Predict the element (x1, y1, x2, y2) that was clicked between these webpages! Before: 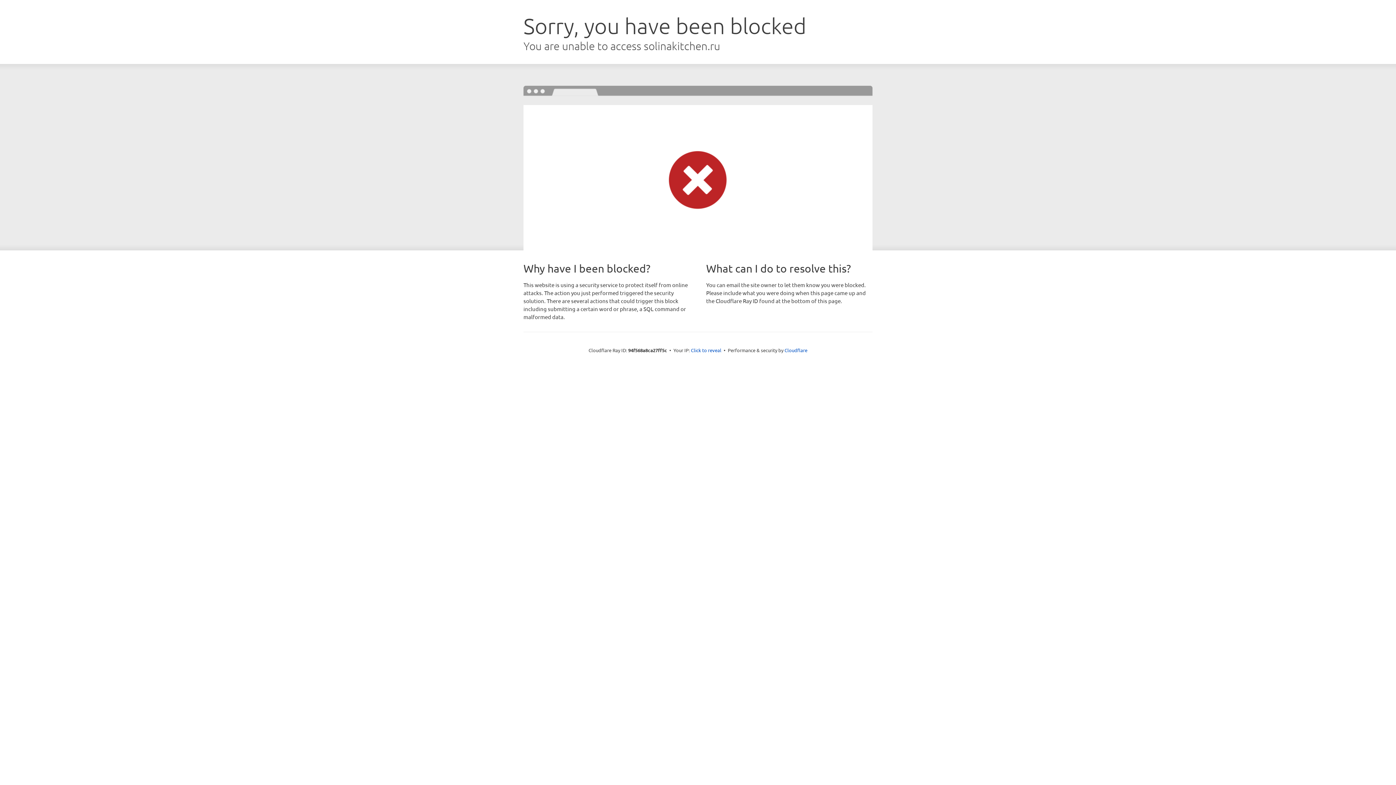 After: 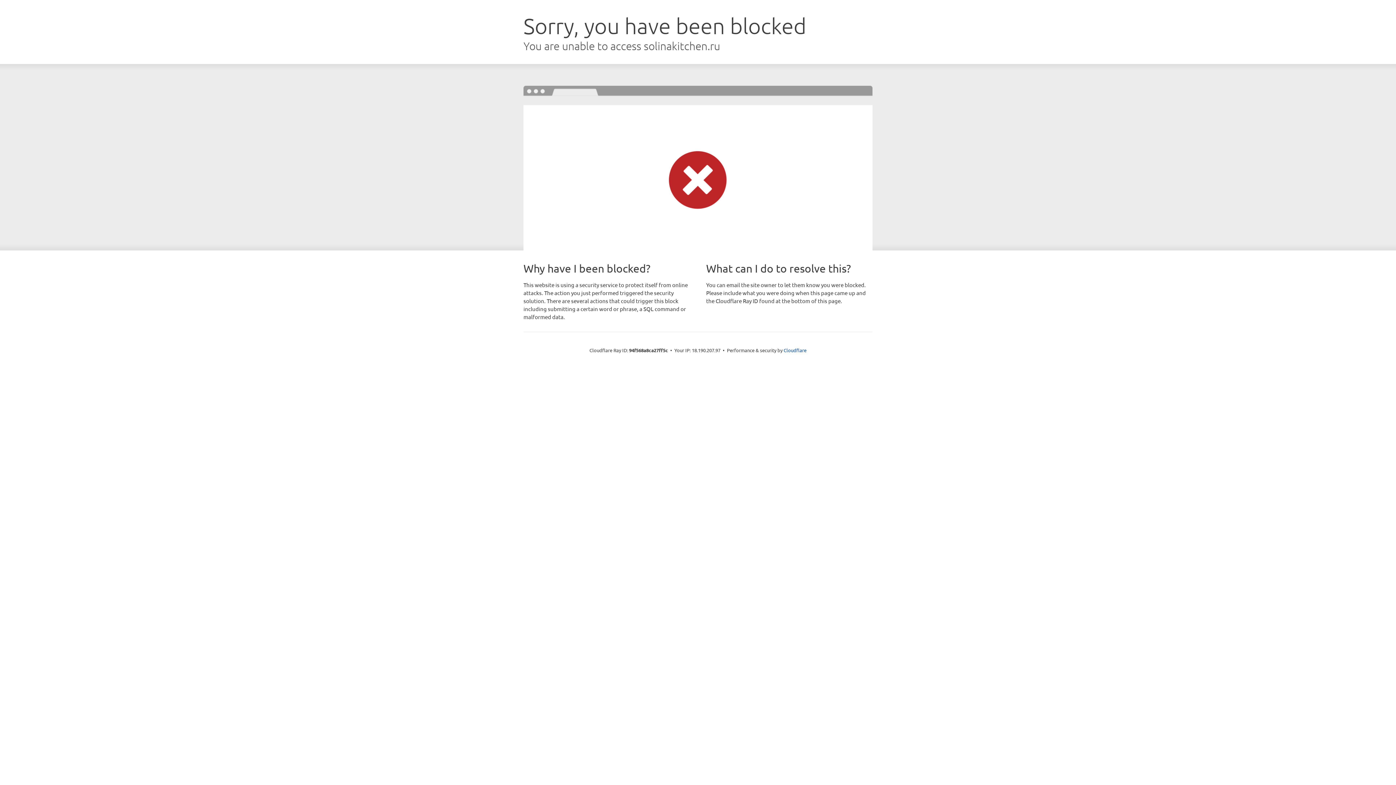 Action: bbox: (691, 346, 721, 353) label: Click to reveal